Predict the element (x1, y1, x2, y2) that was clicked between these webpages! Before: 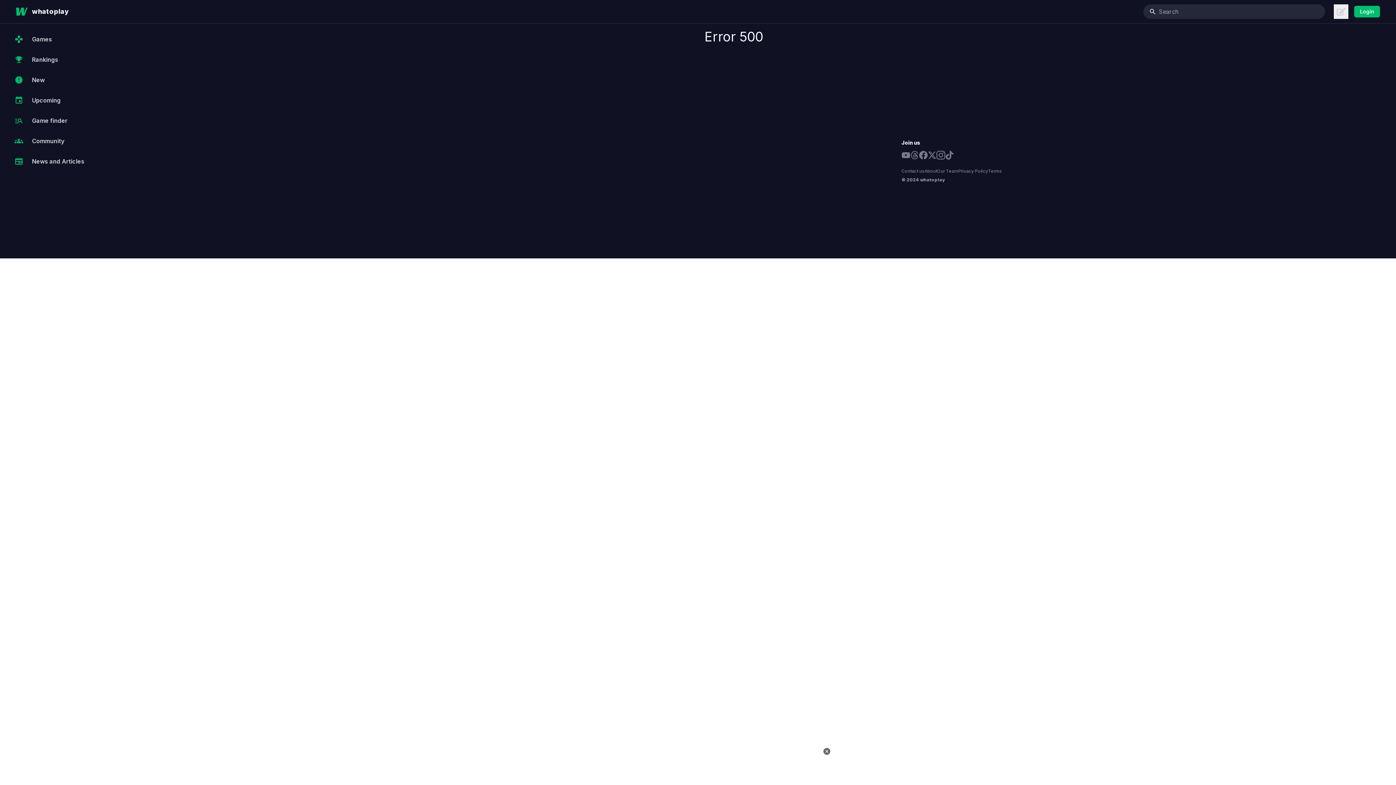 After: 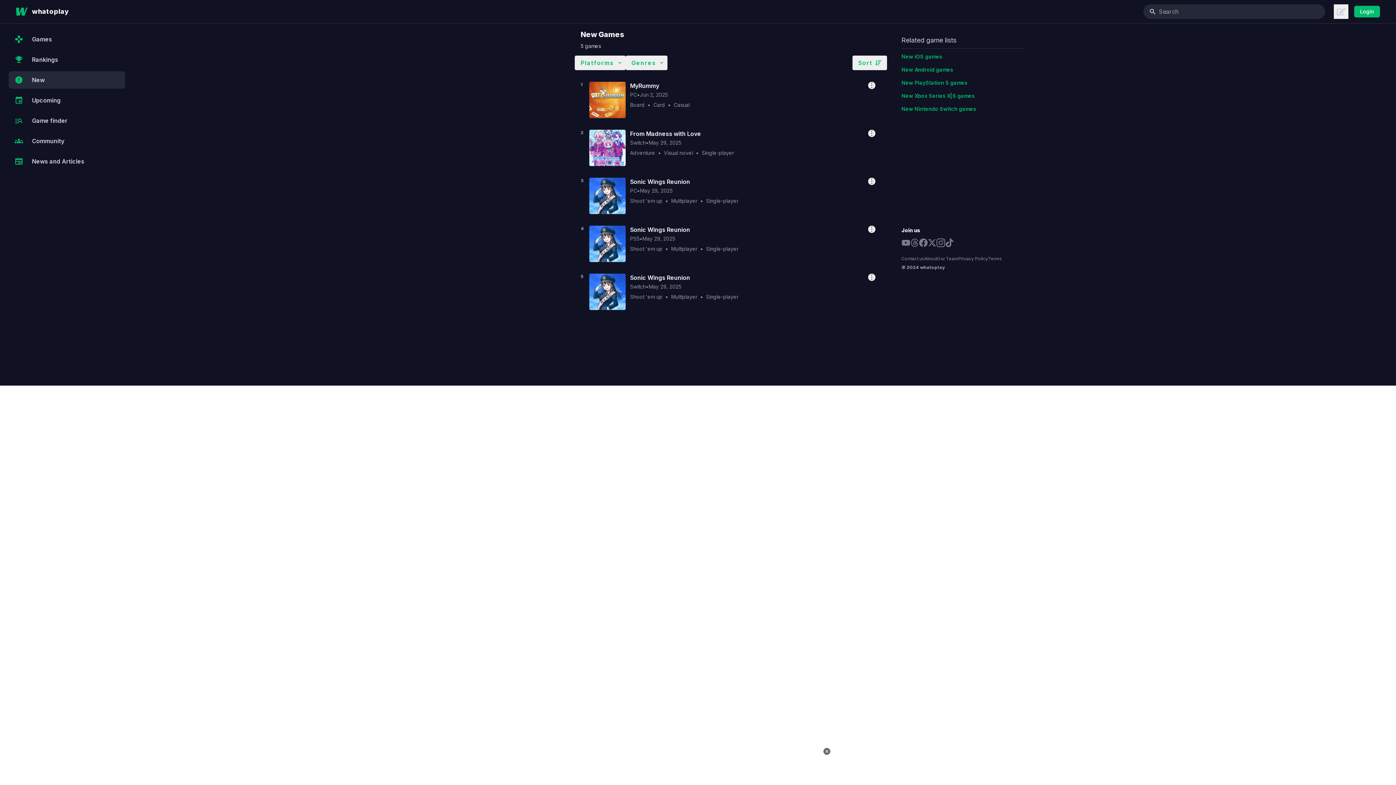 Action: label: New bbox: (8, 71, 125, 88)